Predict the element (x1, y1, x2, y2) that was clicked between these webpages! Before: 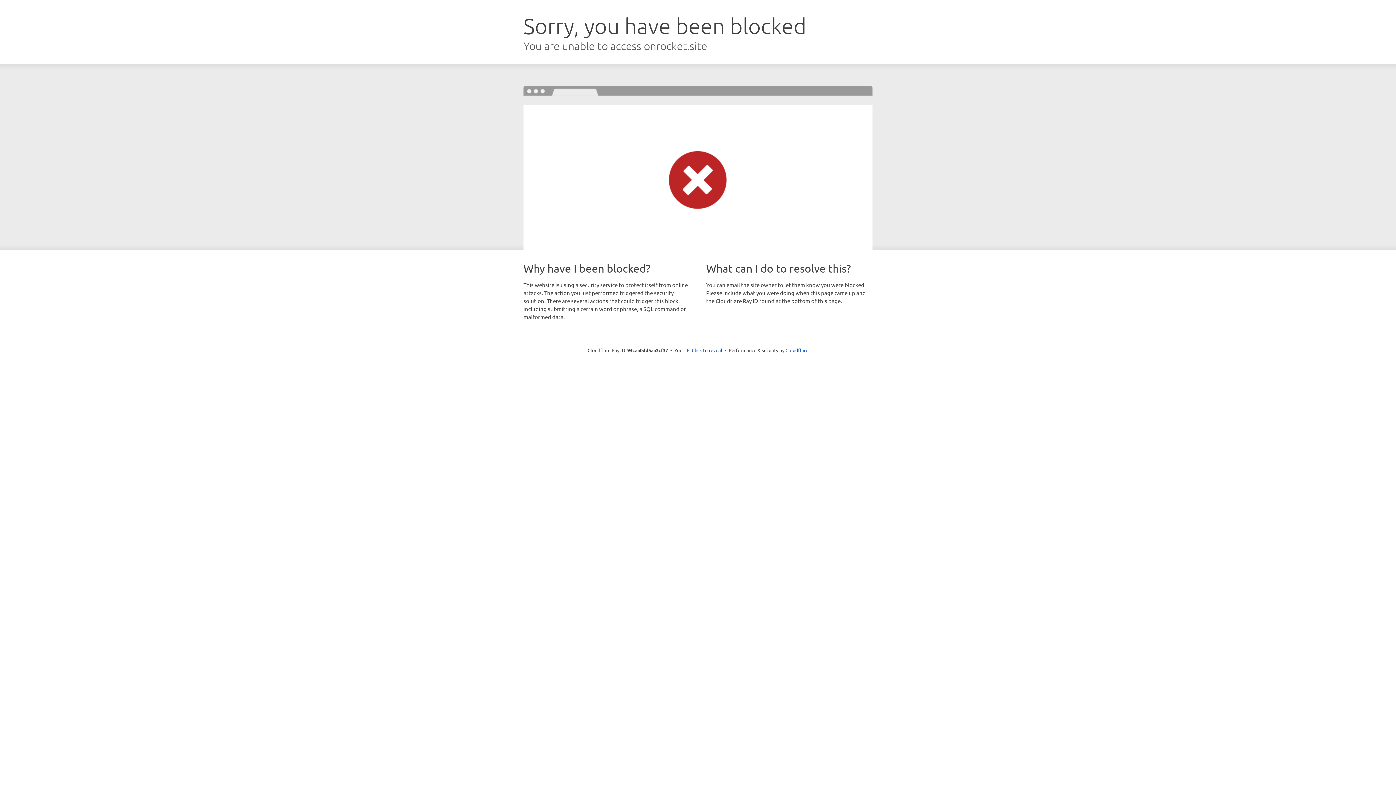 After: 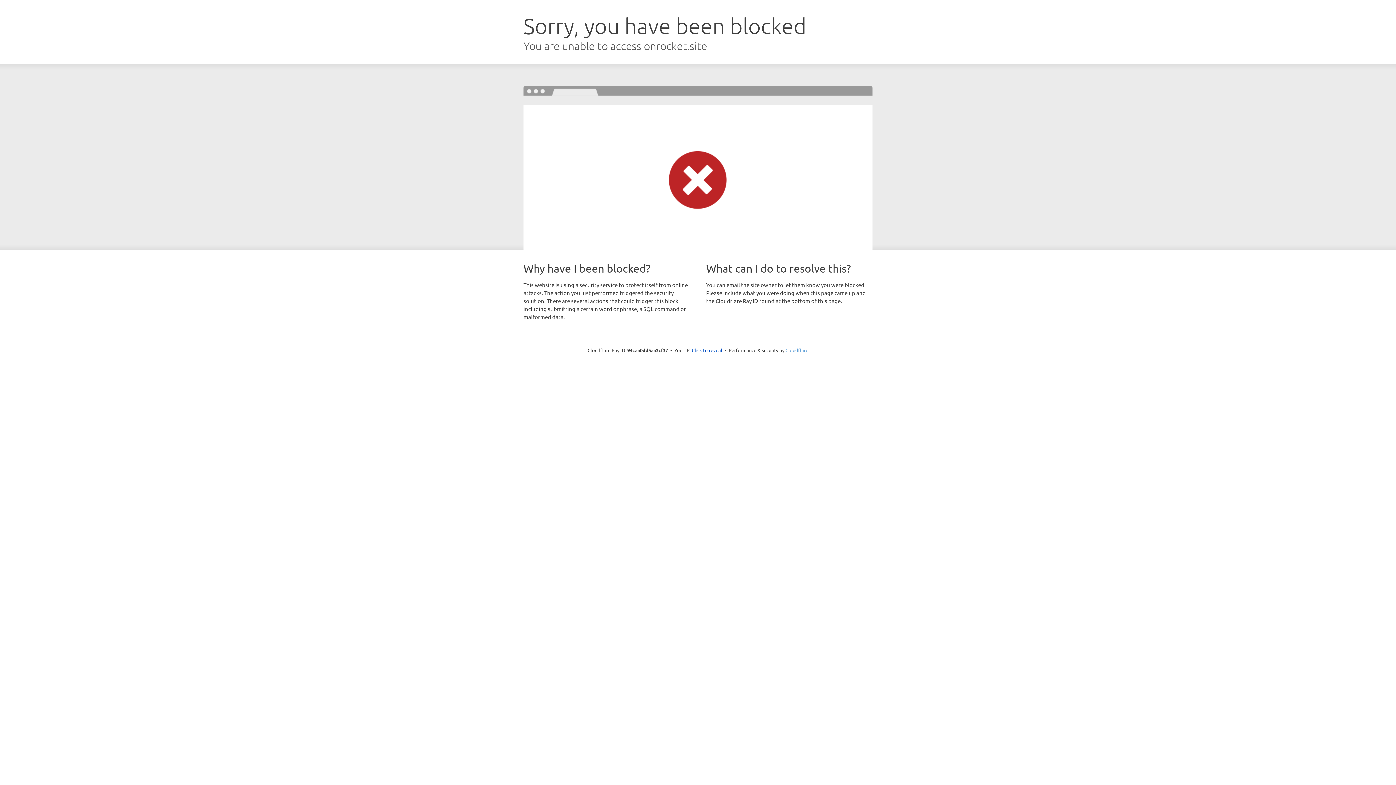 Action: bbox: (785, 347, 808, 353) label: Cloudflare